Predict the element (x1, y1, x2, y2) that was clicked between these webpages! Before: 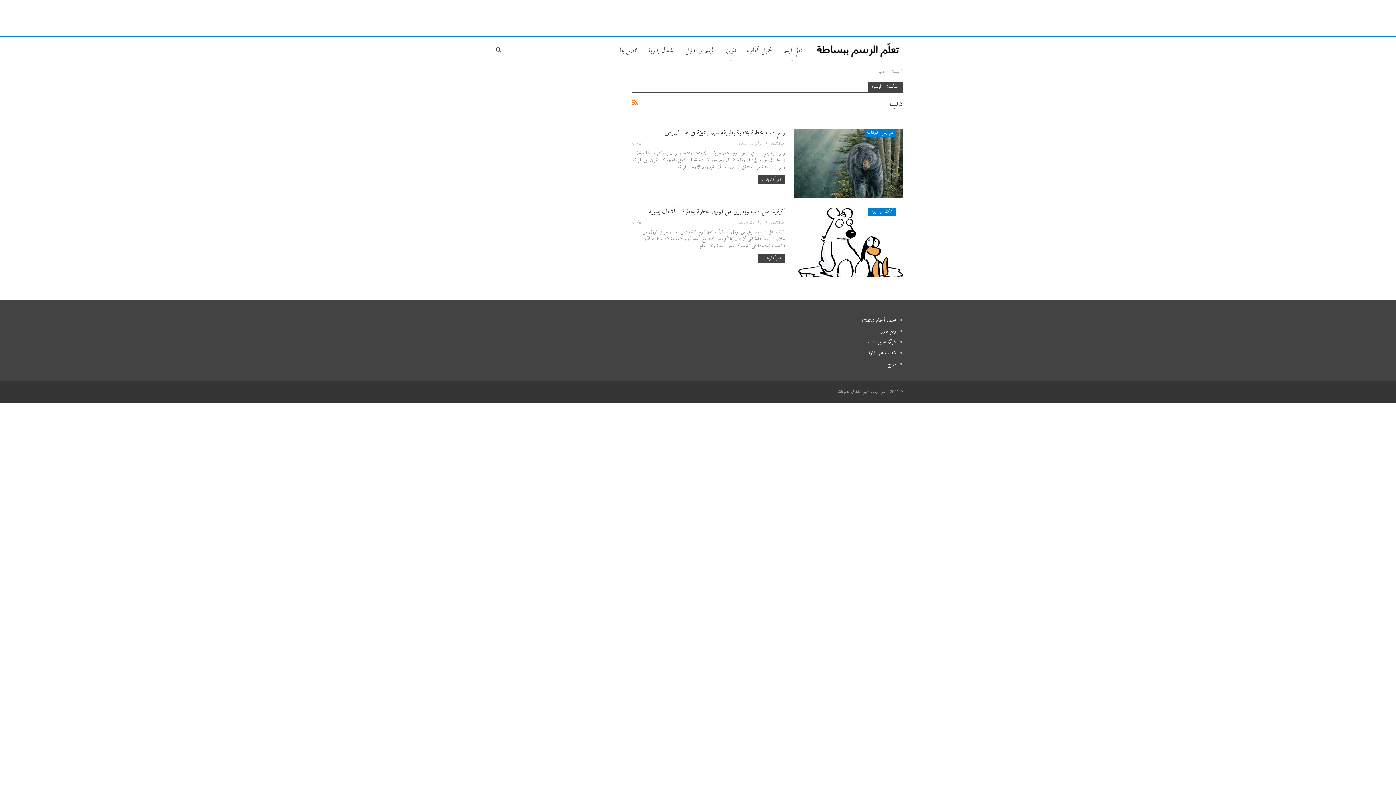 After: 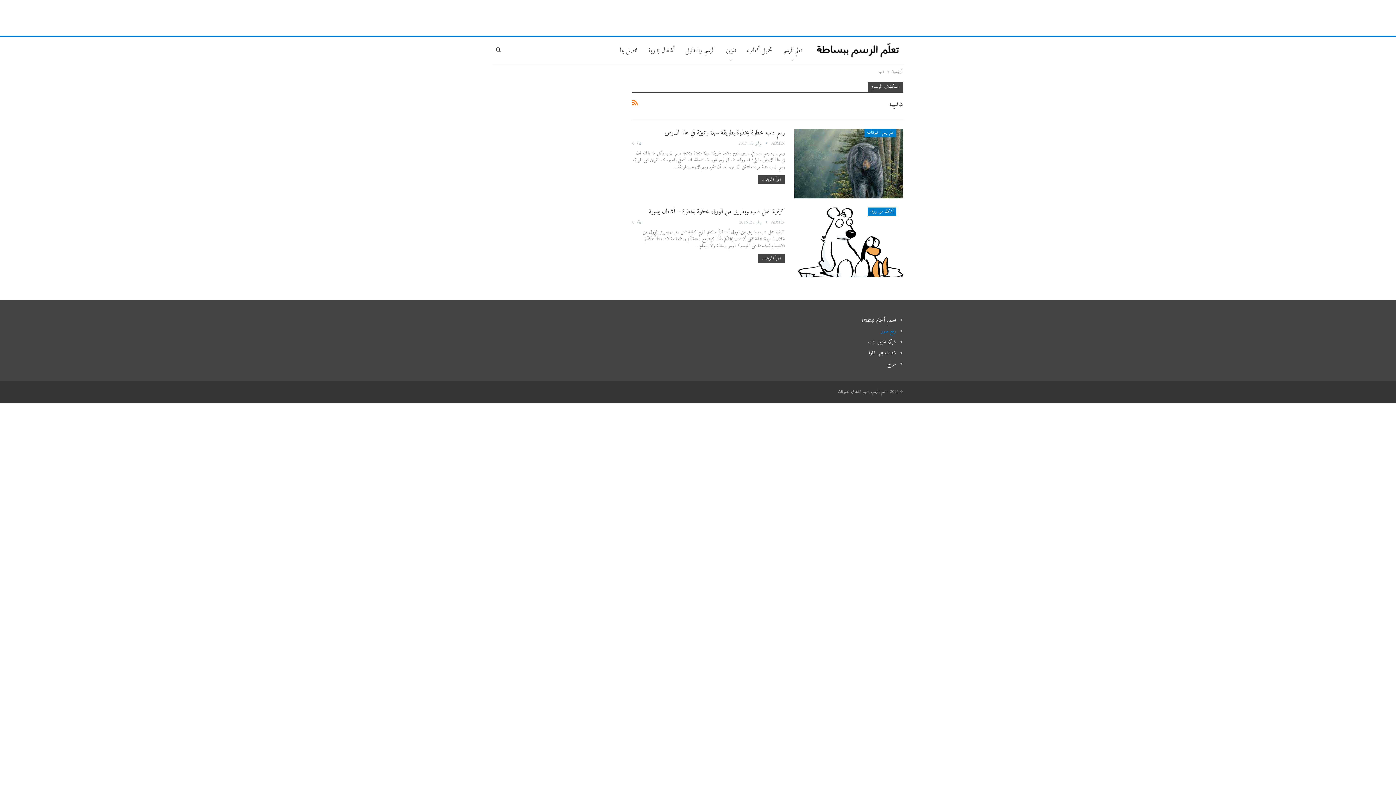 Action: label: رفع صور bbox: (881, 326, 896, 335)